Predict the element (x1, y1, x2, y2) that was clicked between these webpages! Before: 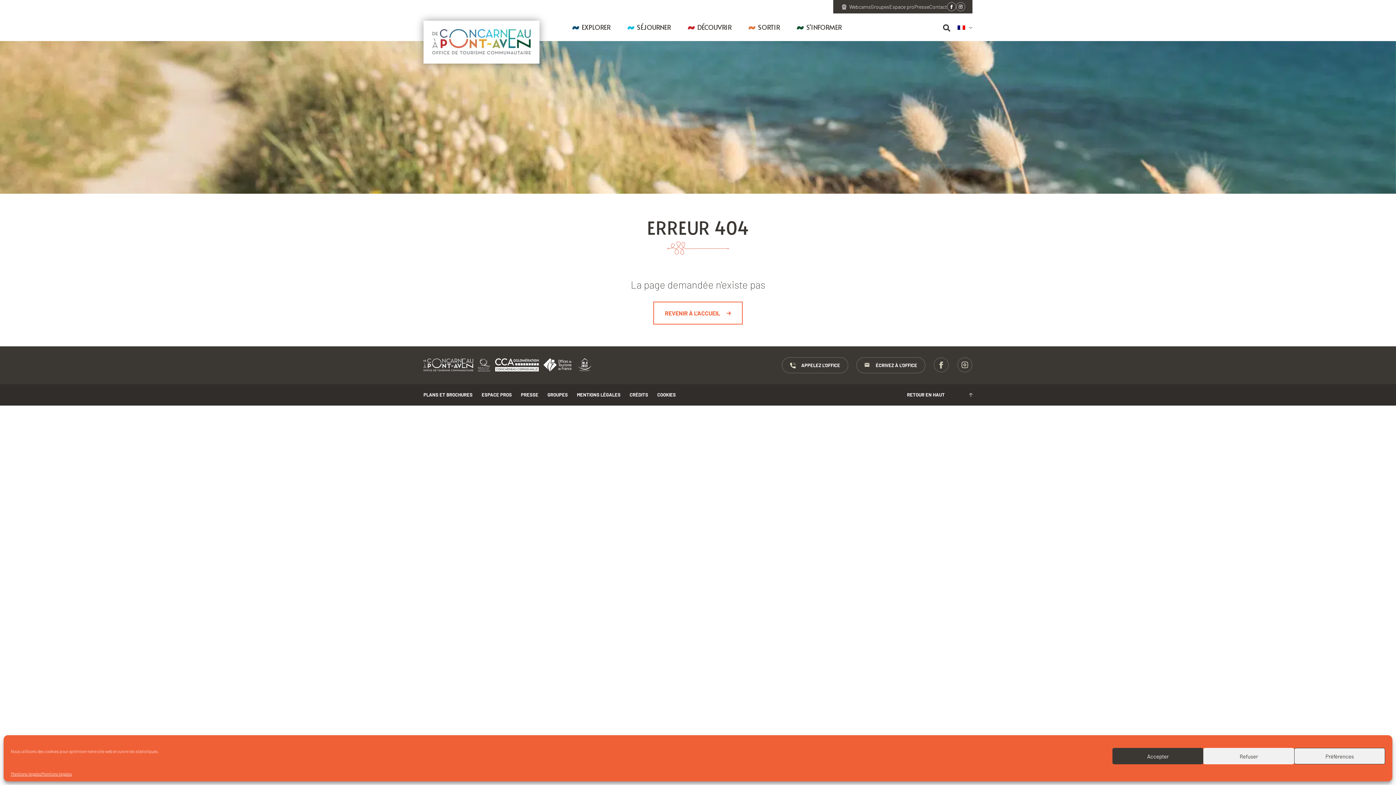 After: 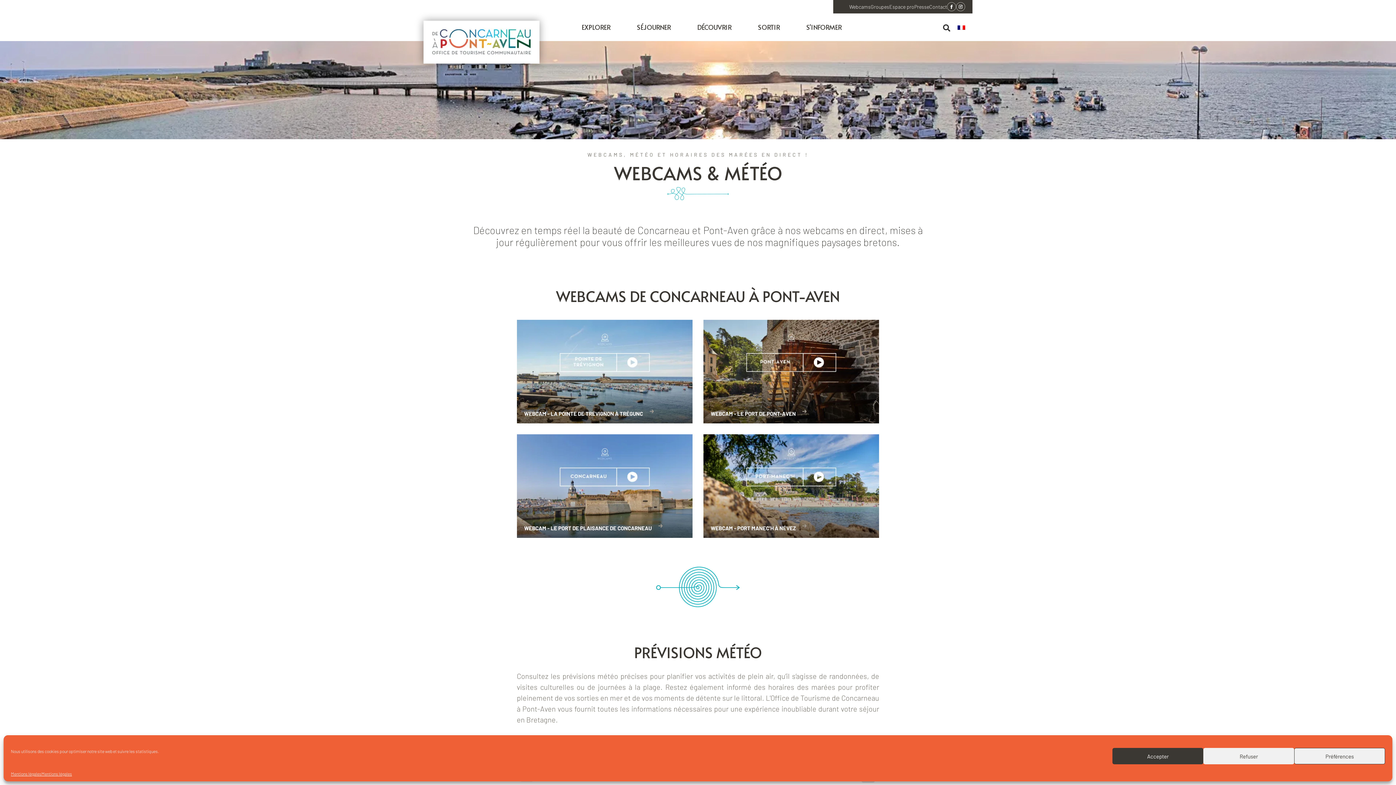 Action: bbox: (840, 4, 870, 9) label: Webcams